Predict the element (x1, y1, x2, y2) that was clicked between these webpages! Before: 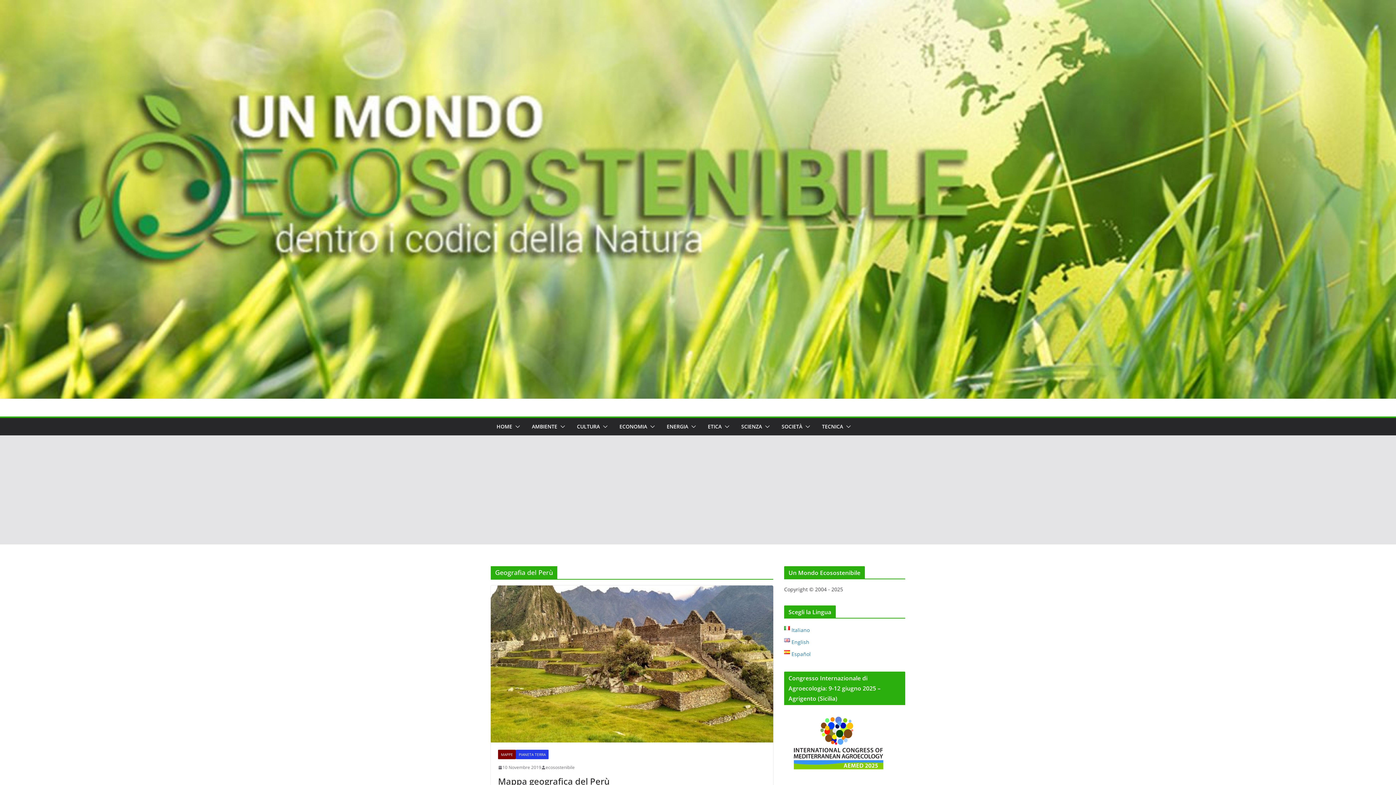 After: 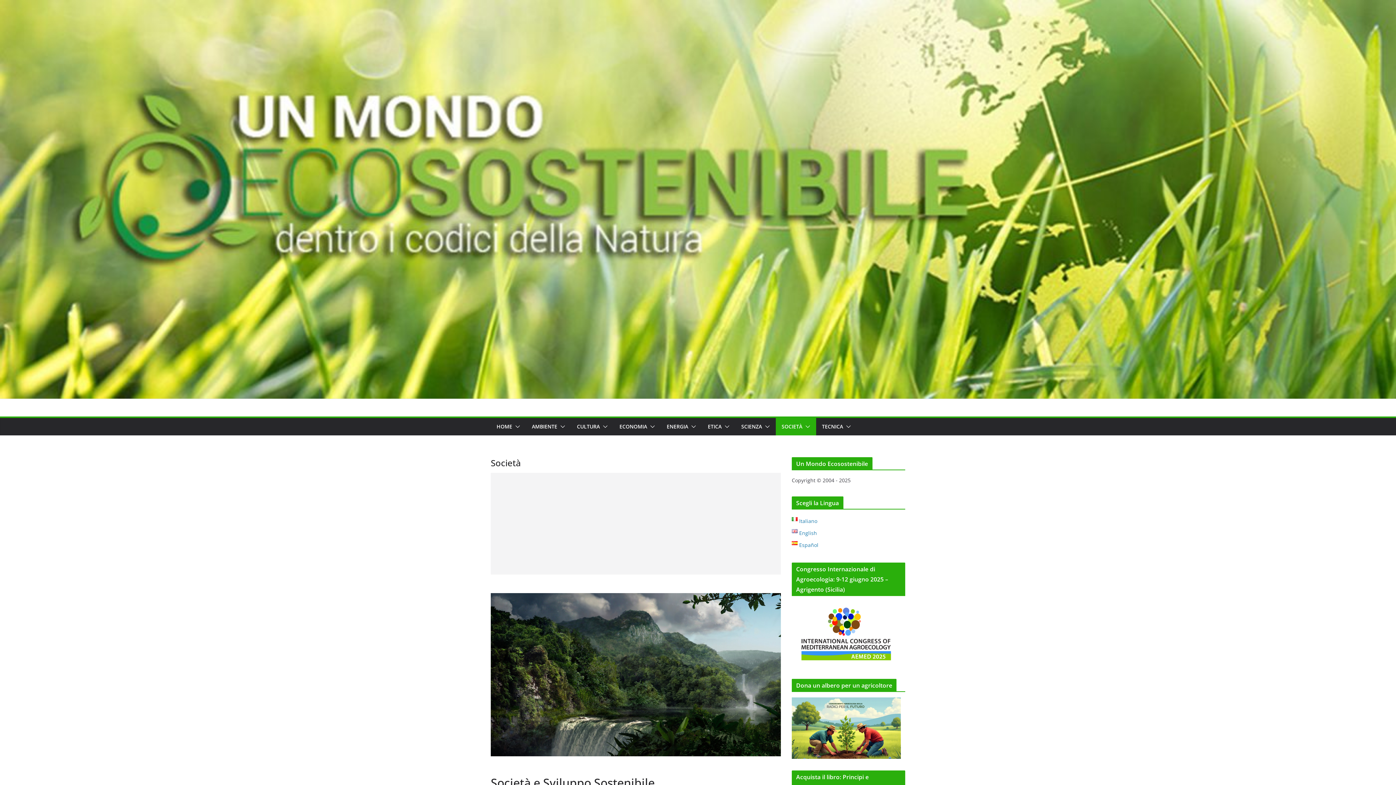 Action: bbox: (781, 421, 802, 432) label: SOCIETÀ